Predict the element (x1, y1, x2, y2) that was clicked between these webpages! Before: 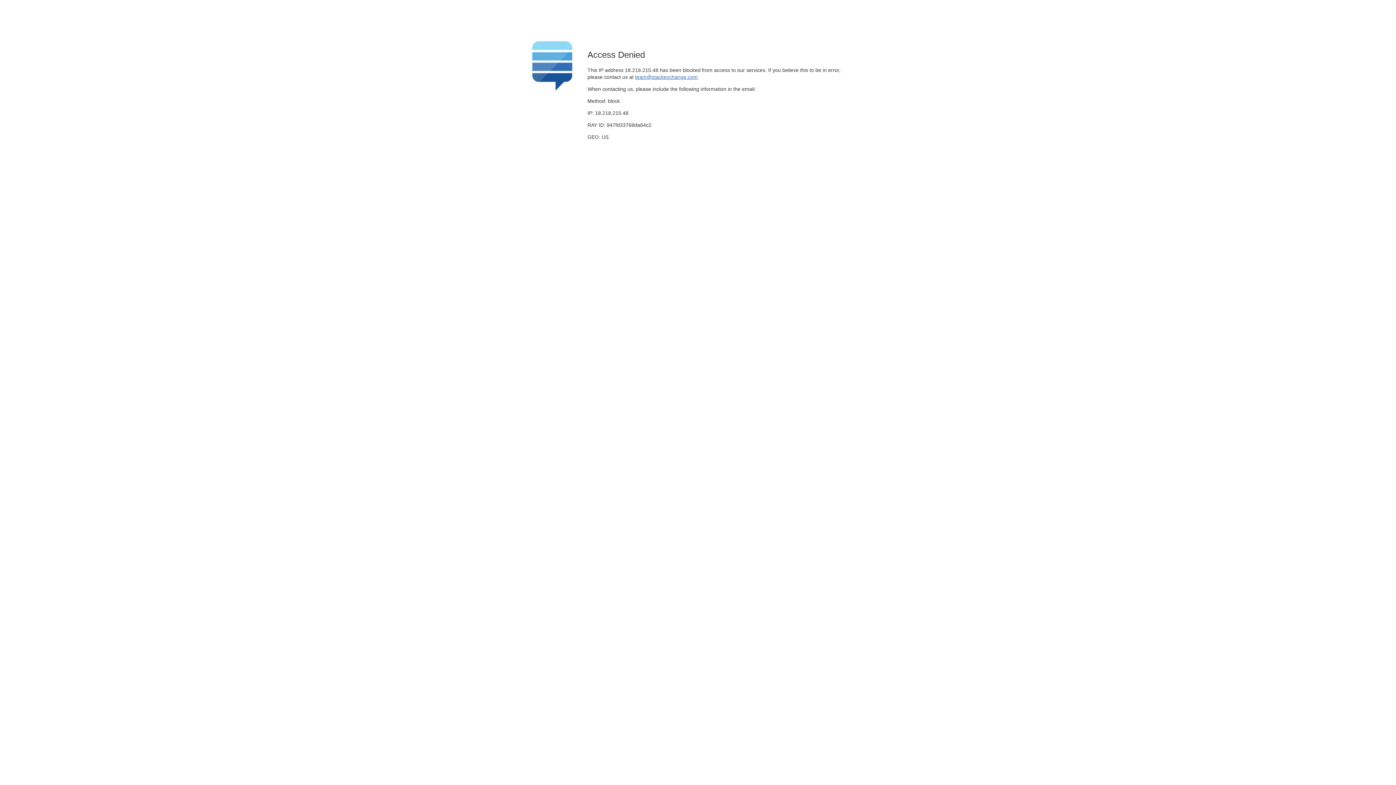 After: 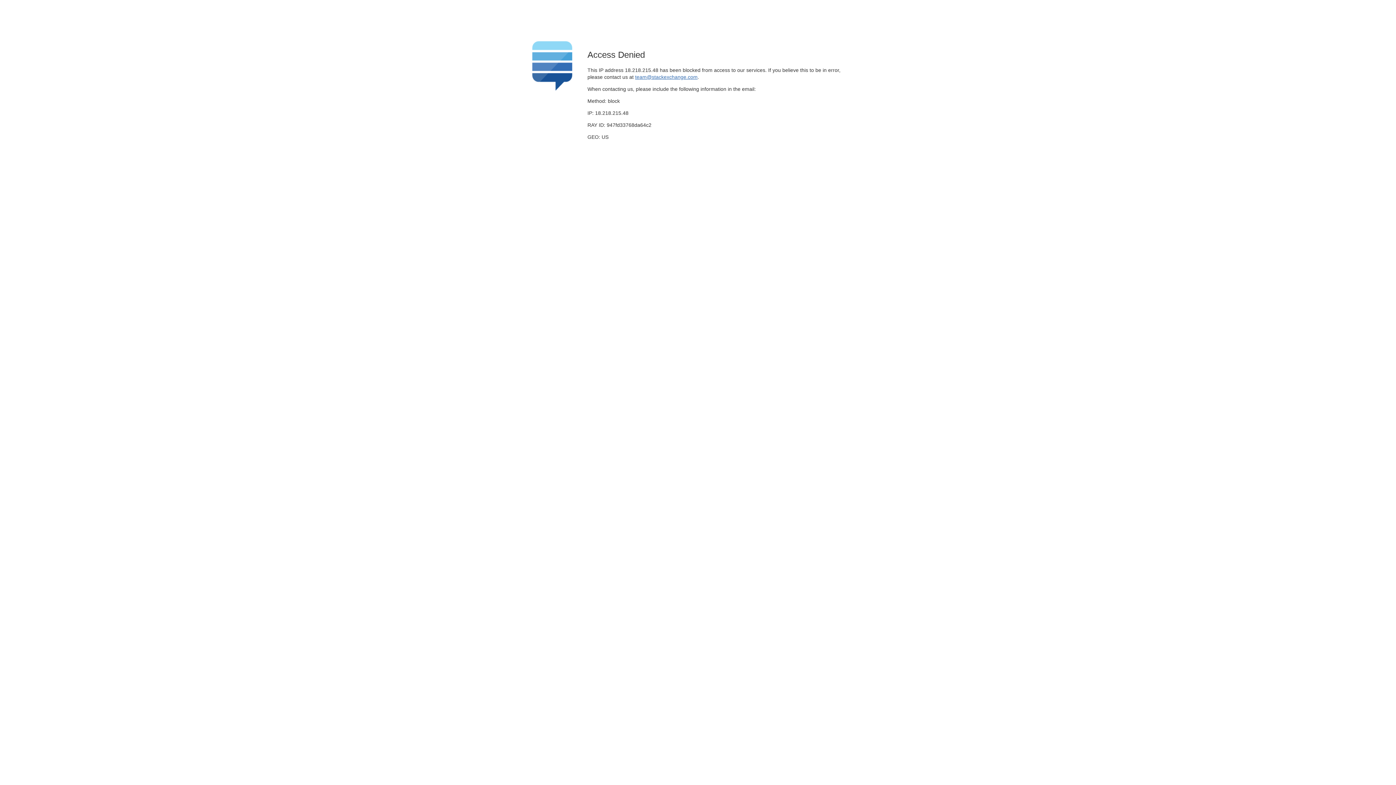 Action: bbox: (635, 74, 697, 79) label: team@stackexchange.com